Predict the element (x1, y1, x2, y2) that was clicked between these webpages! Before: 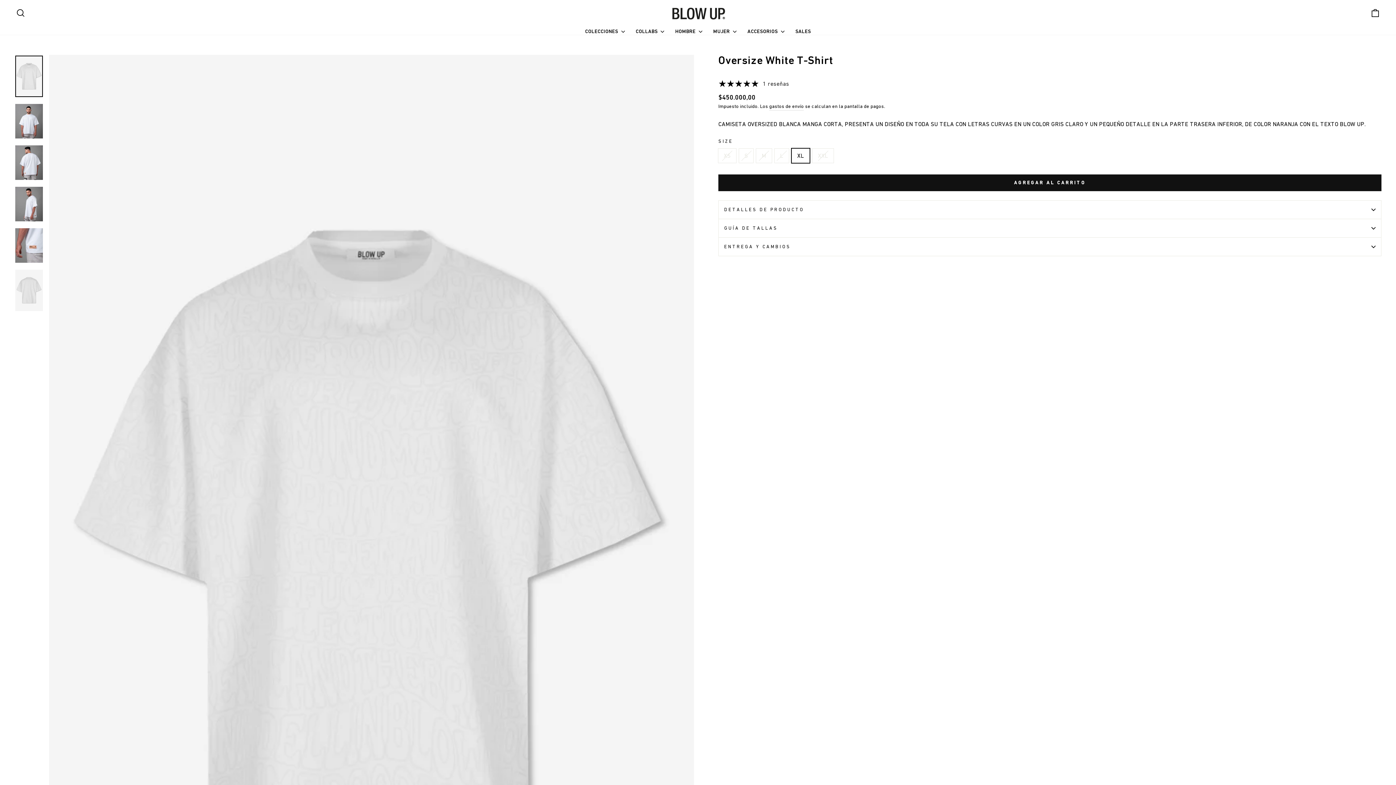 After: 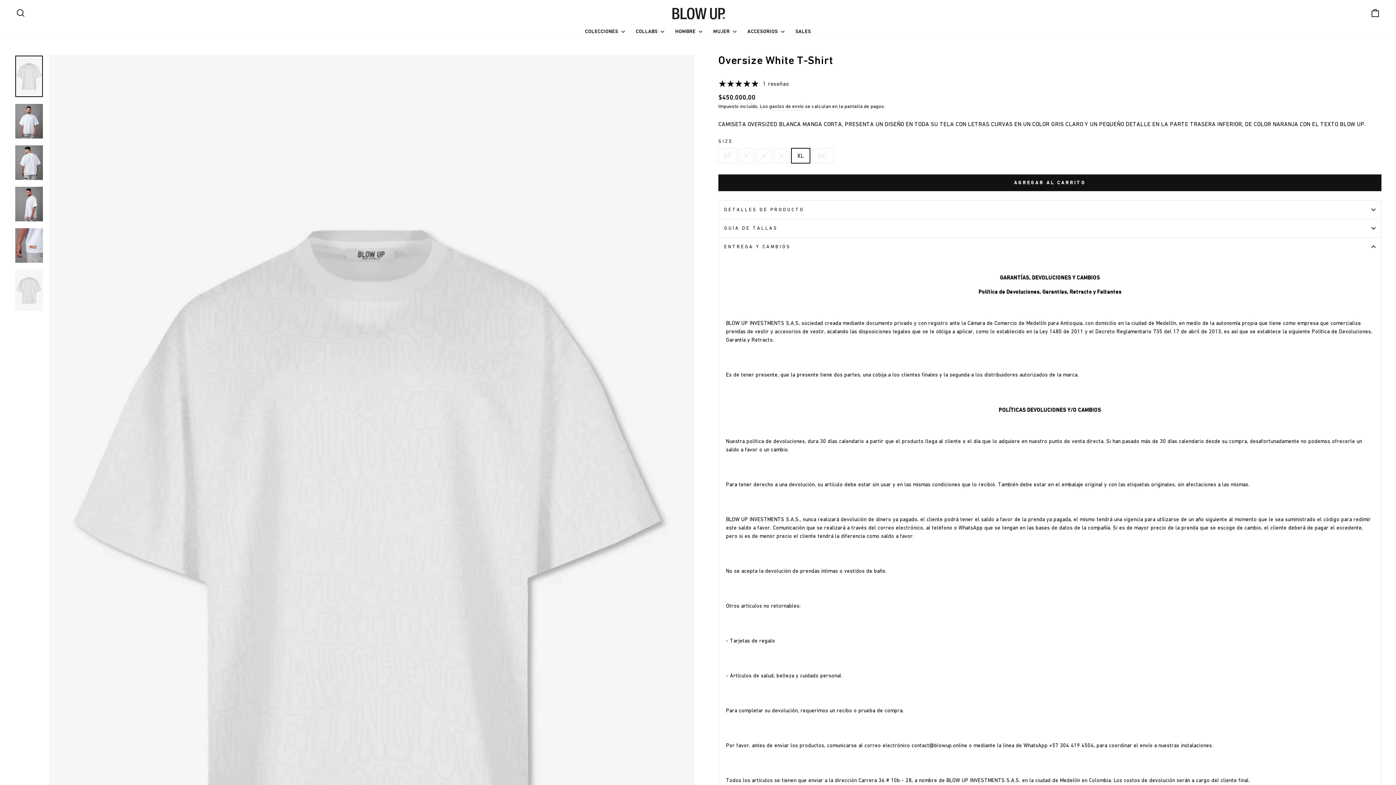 Action: bbox: (718, 237, 1381, 256) label: ENTREGA Y CAMBIOS